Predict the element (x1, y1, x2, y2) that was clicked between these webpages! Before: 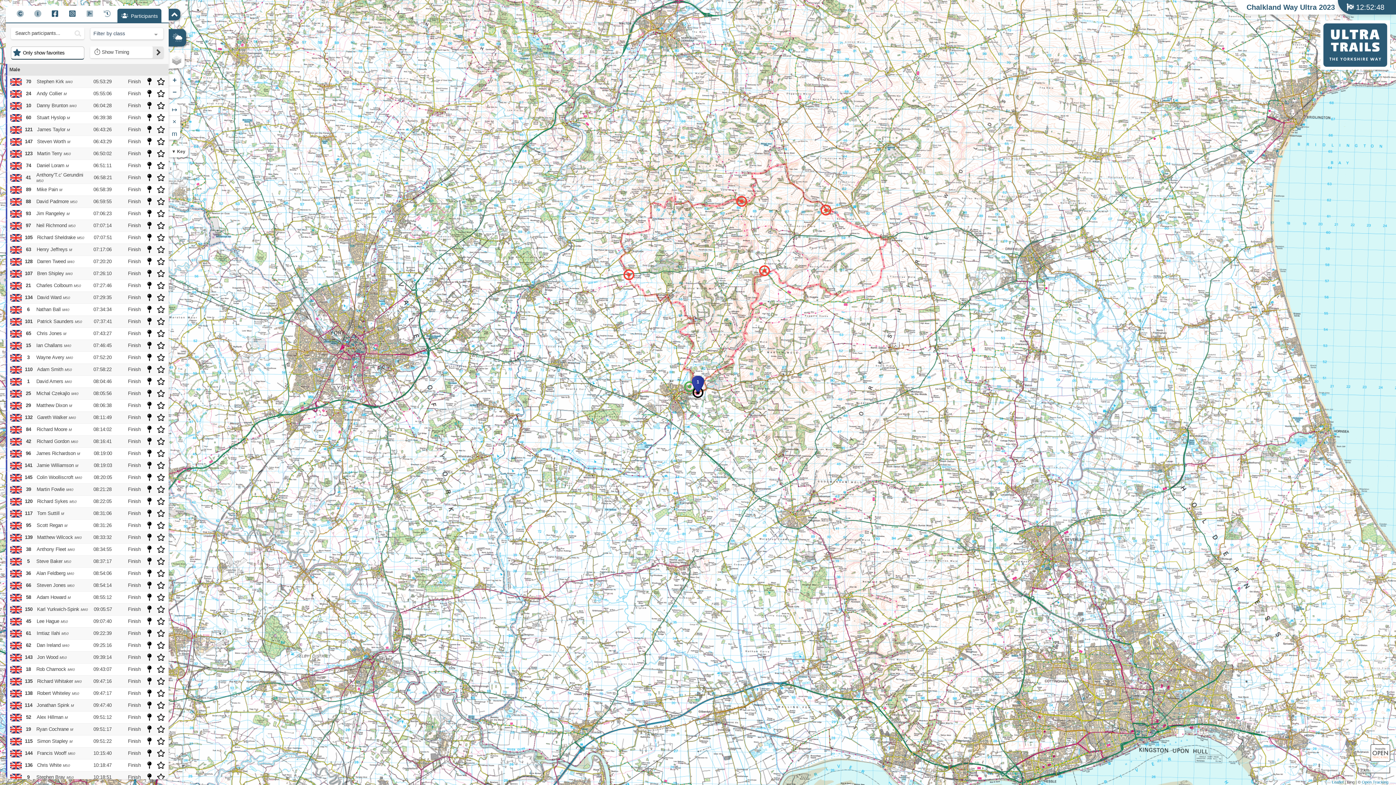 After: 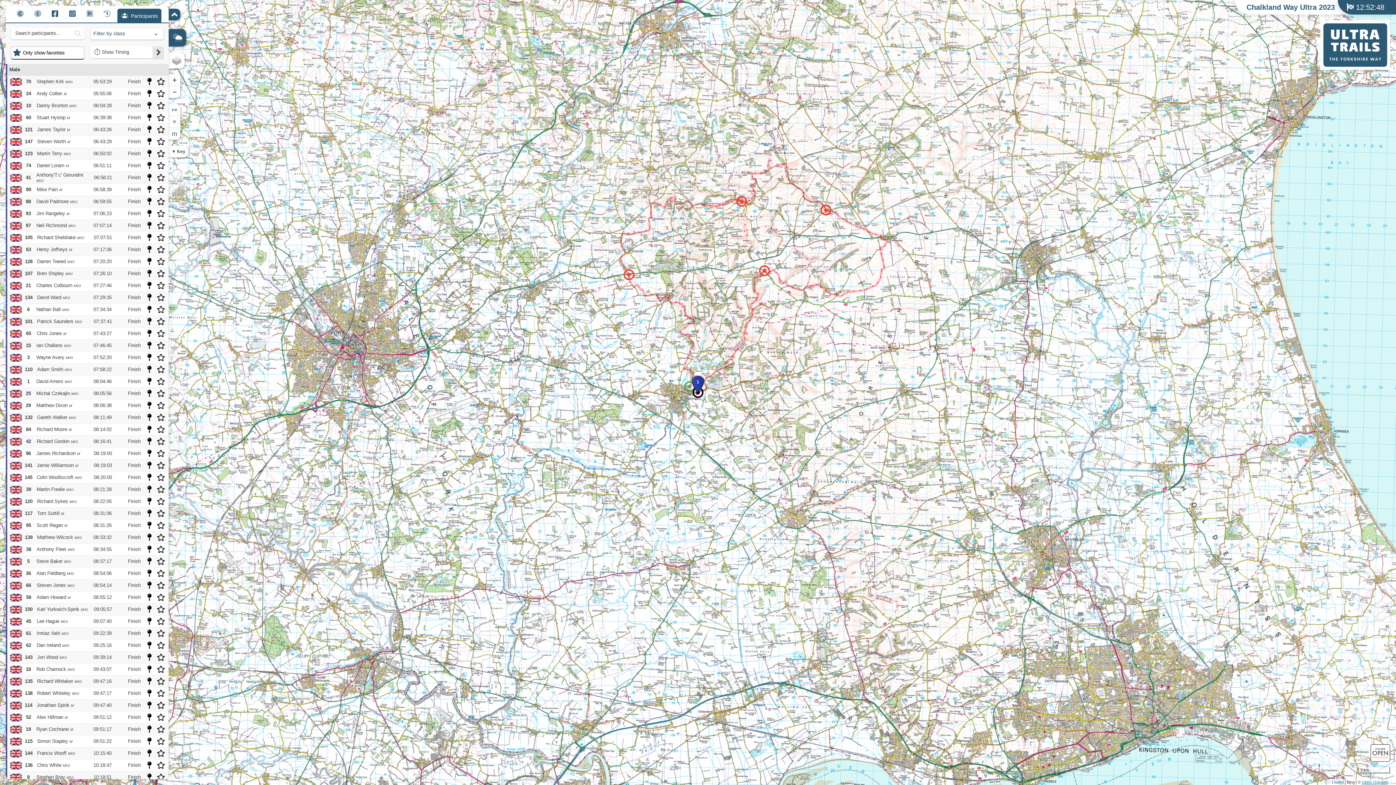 Action: bbox: (1362, 780, 1388, 784) label: Open Tracking